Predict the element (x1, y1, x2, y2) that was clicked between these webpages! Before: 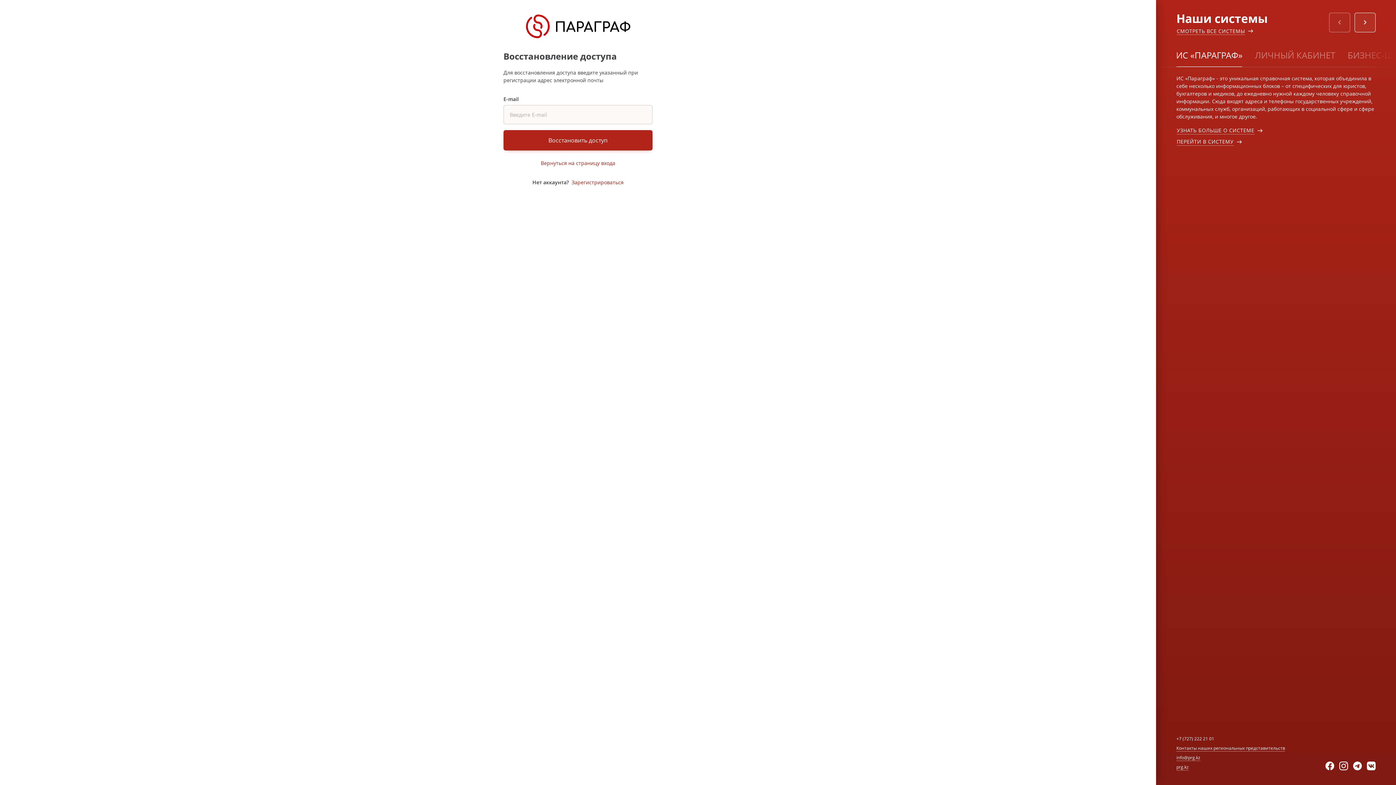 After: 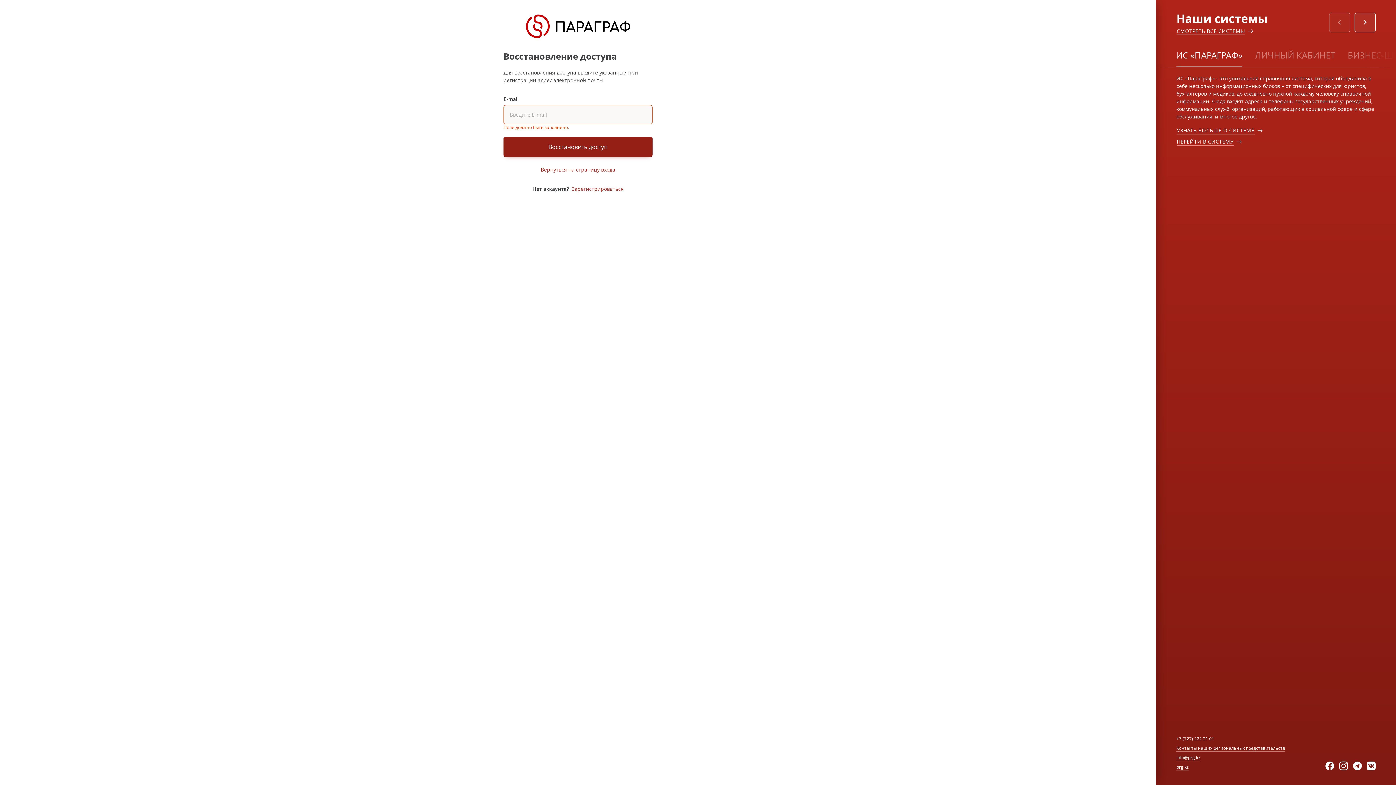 Action: label: Восстановить доступ bbox: (503, 130, 652, 150)